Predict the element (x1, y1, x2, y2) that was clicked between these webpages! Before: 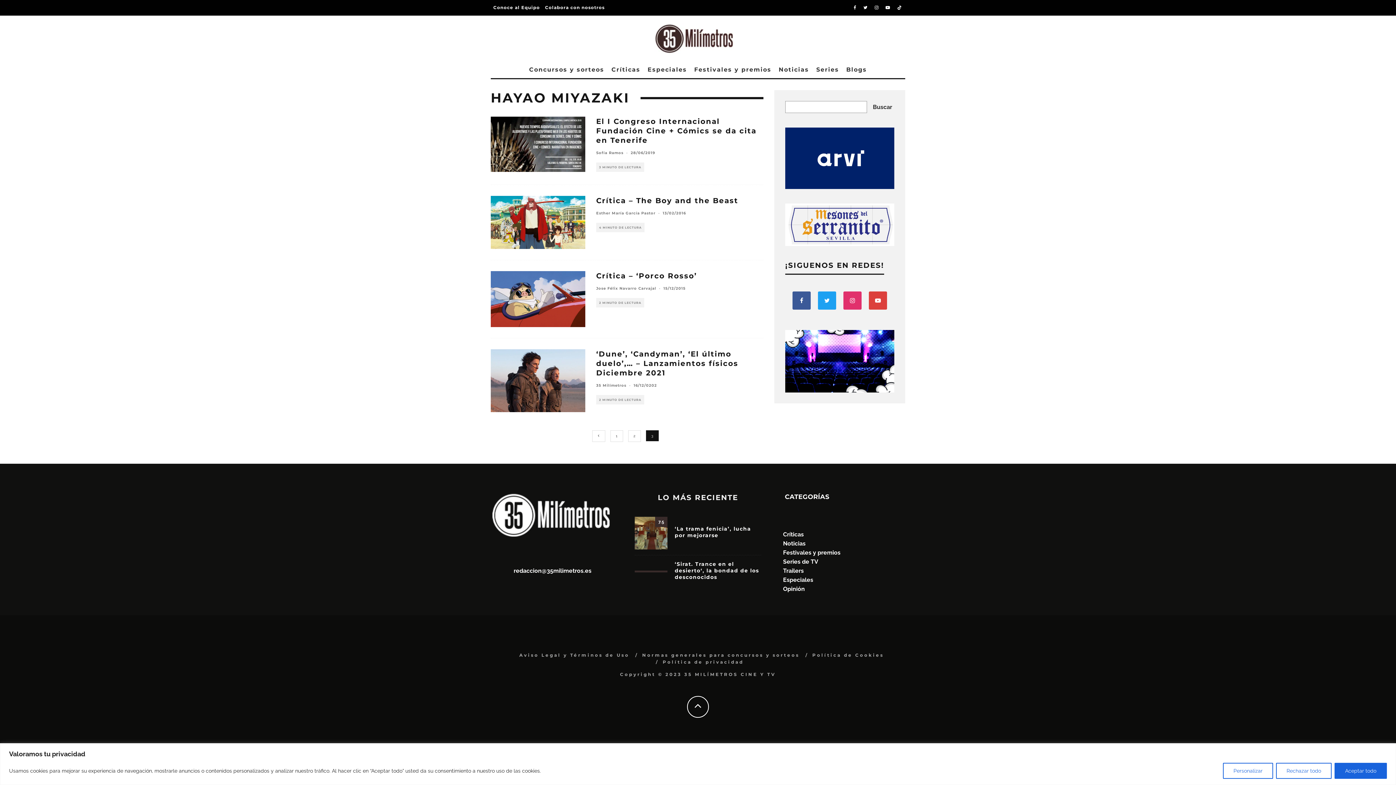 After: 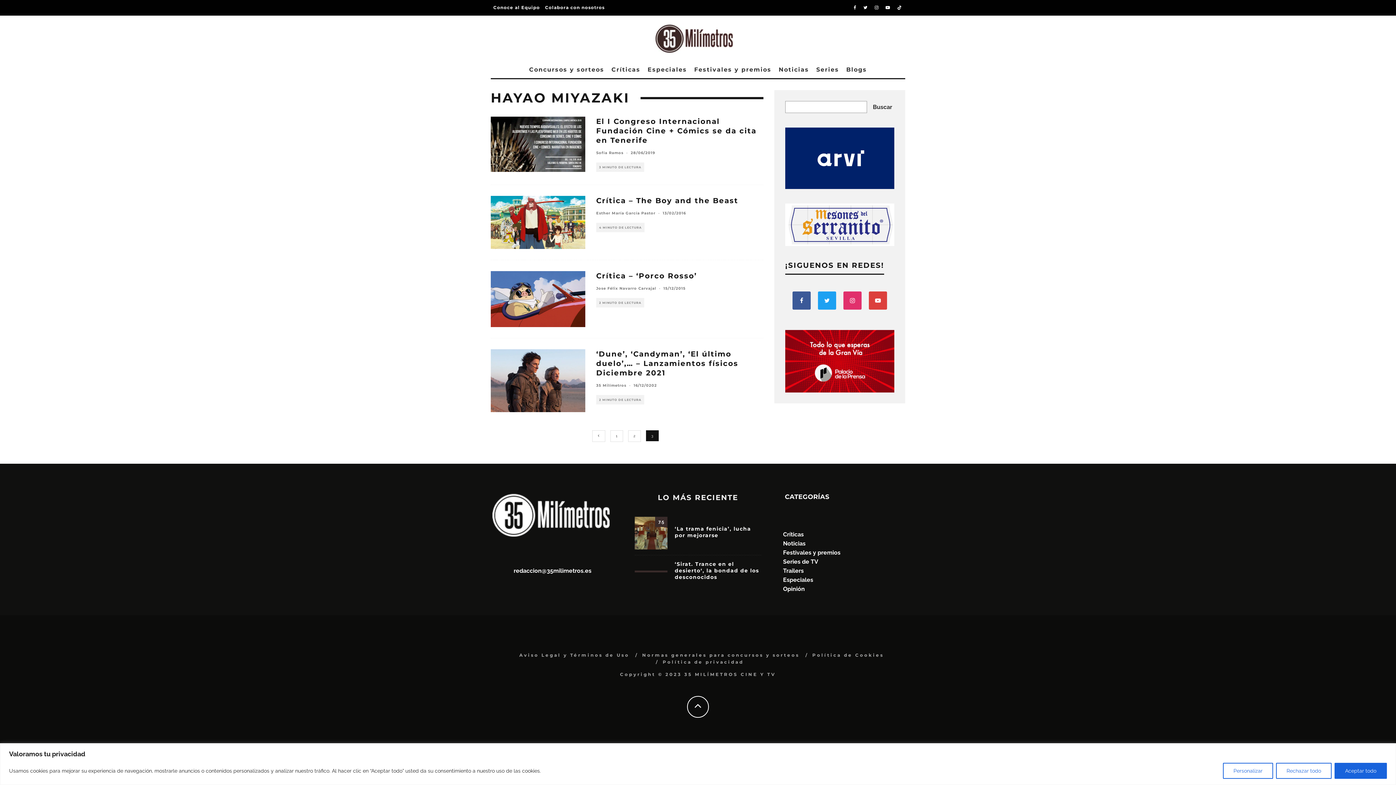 Action: bbox: (869, 291, 887, 309)